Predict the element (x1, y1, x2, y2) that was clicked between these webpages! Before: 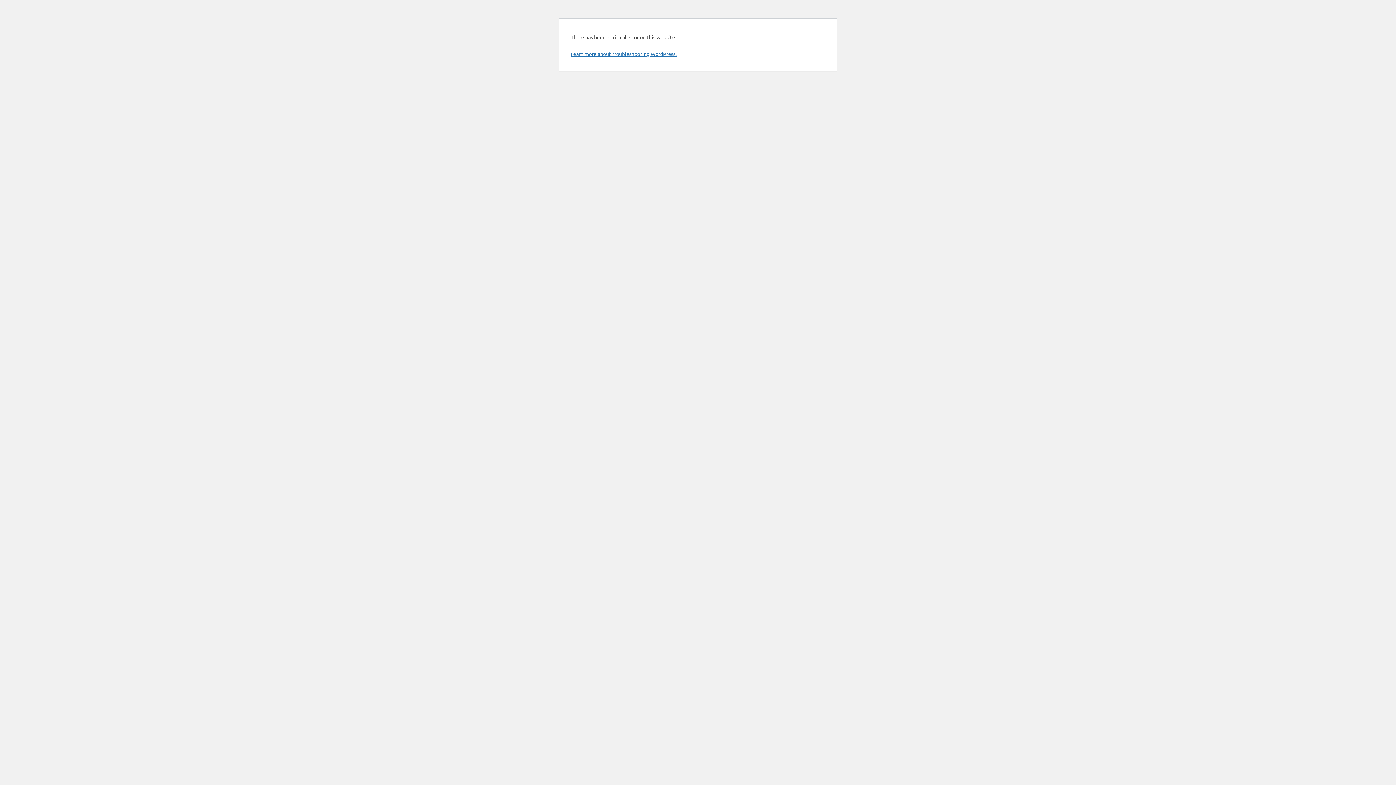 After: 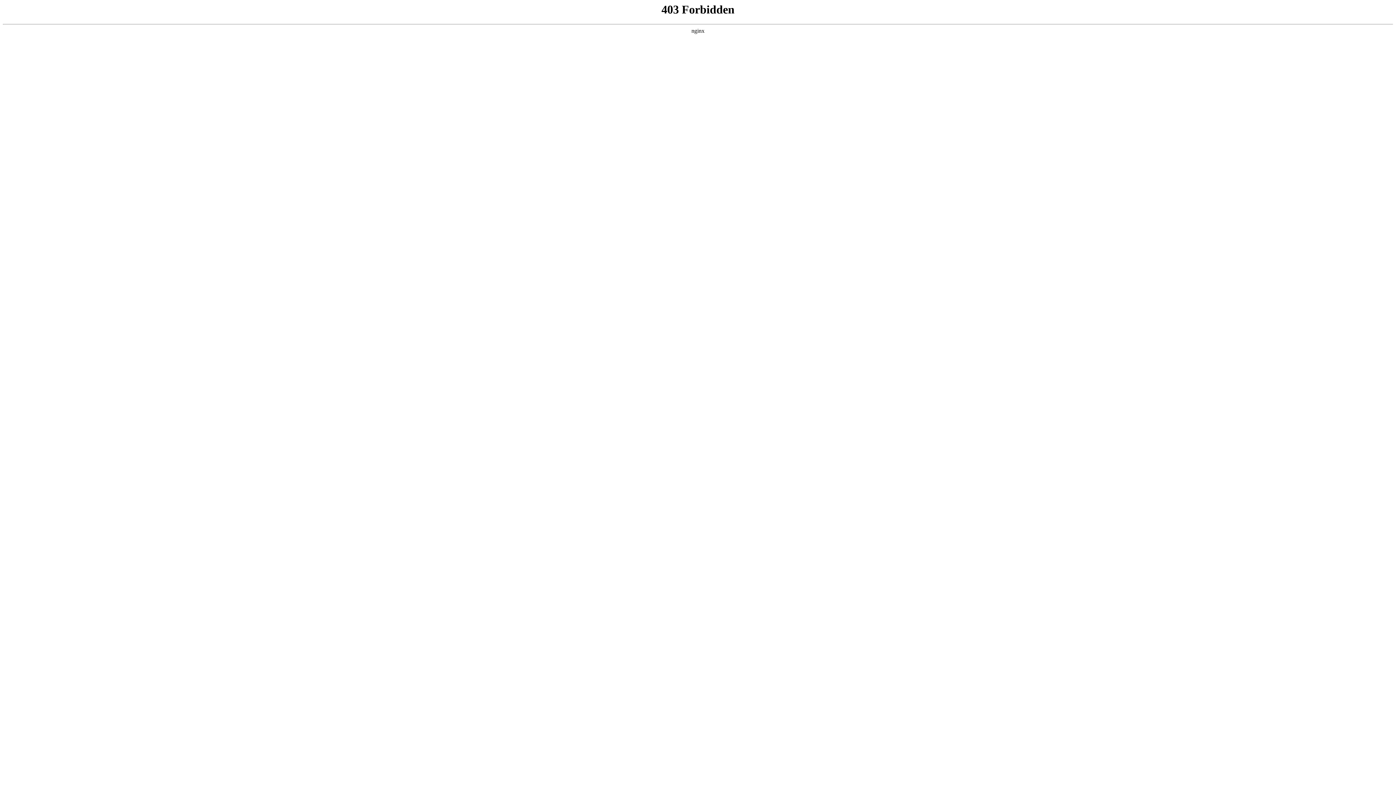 Action: bbox: (570, 50, 676, 57) label: Learn more about troubleshooting WordPress.